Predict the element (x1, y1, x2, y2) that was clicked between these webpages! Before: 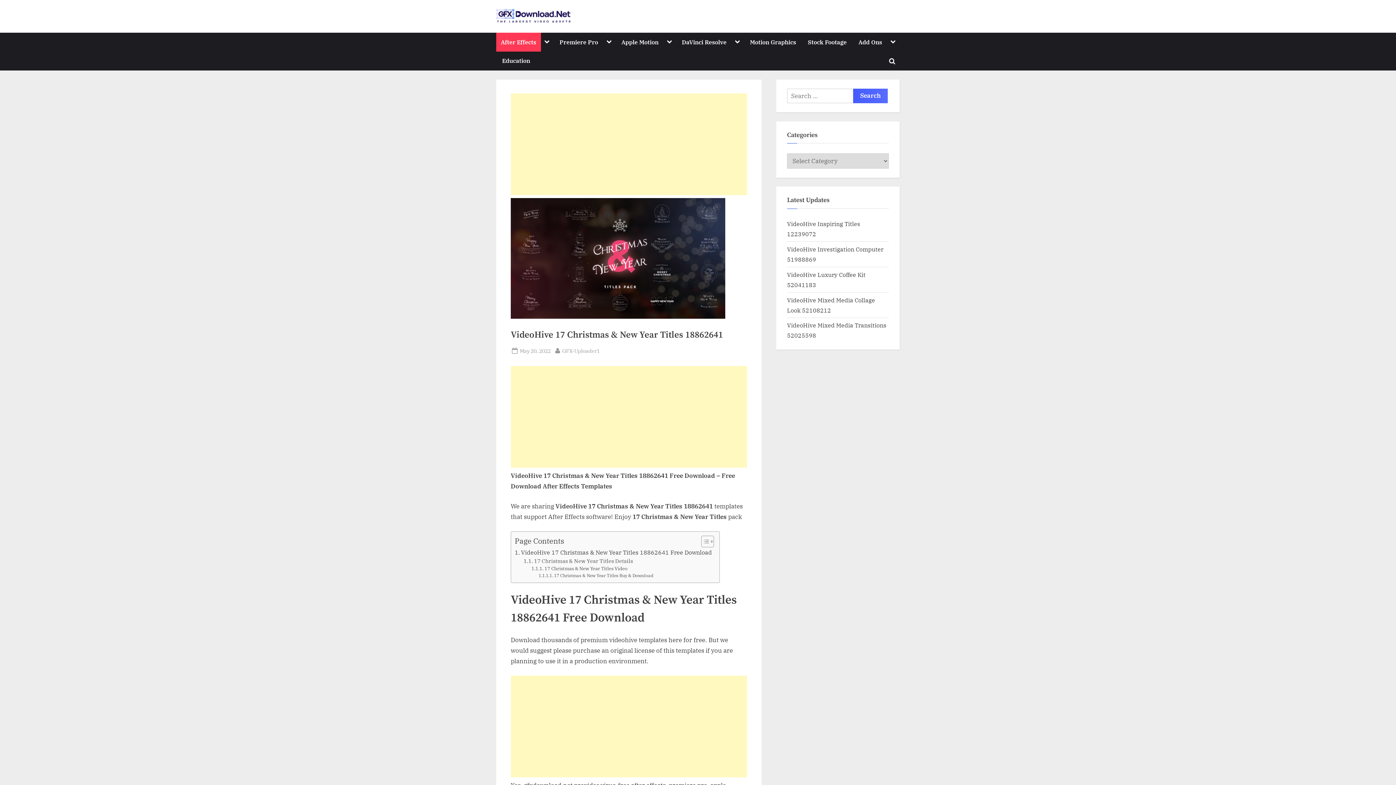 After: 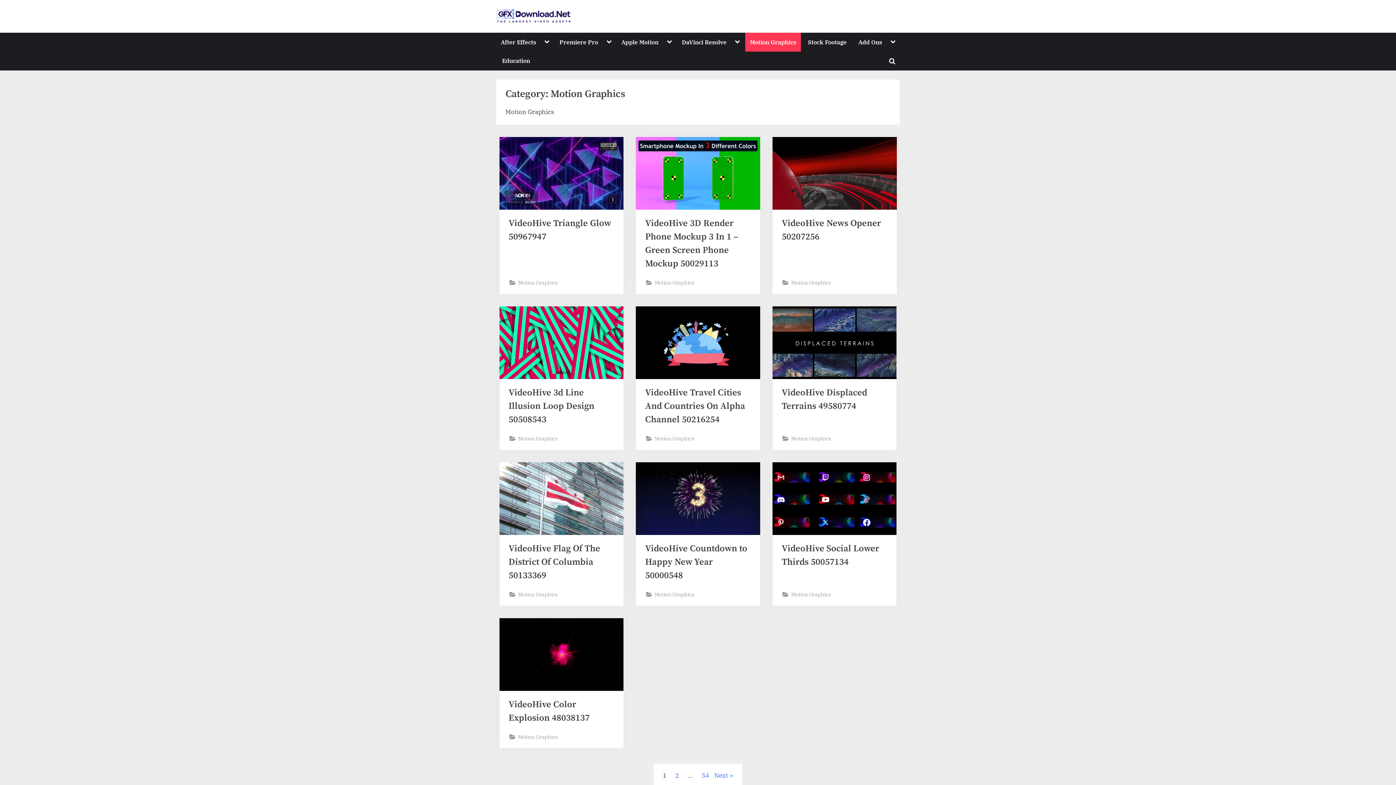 Action: bbox: (745, 32, 801, 51) label: Motion Graphics